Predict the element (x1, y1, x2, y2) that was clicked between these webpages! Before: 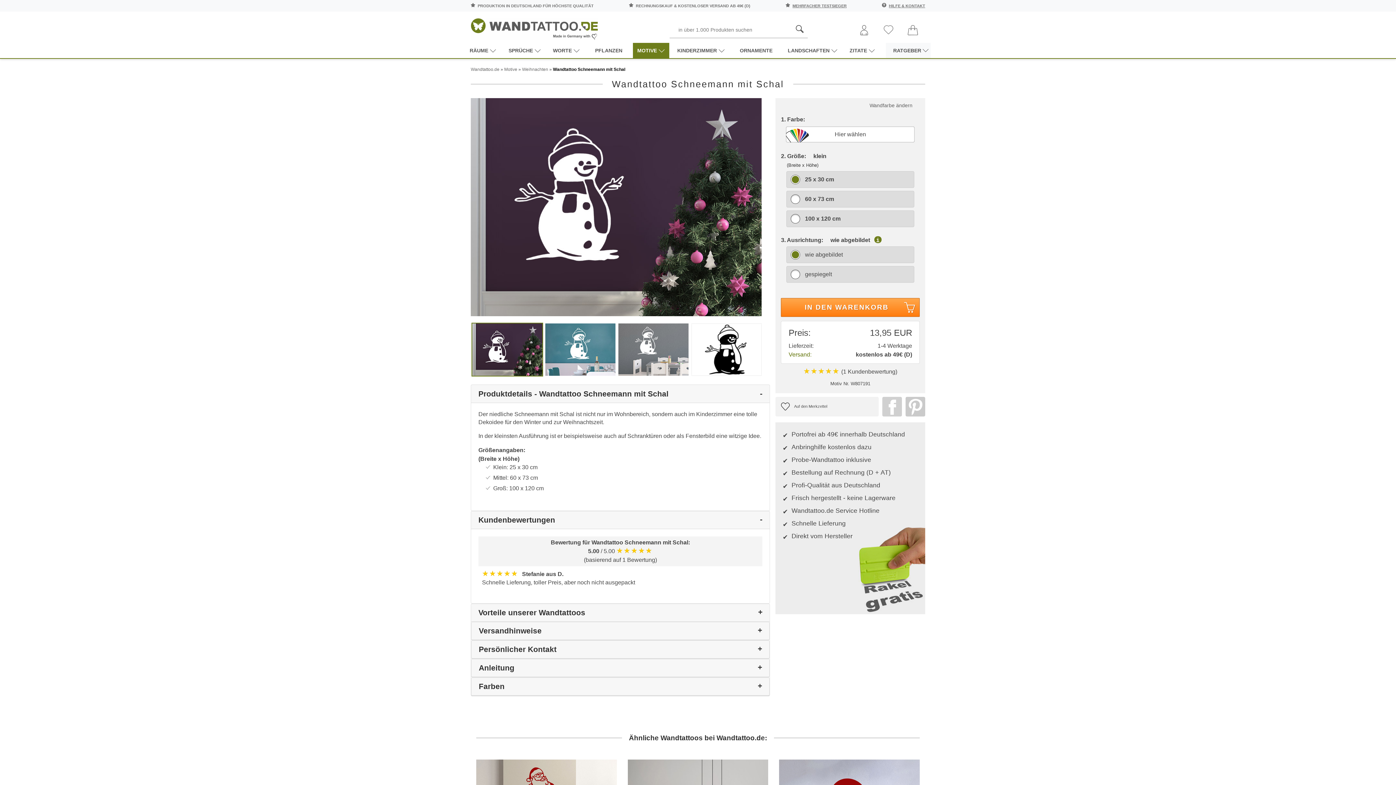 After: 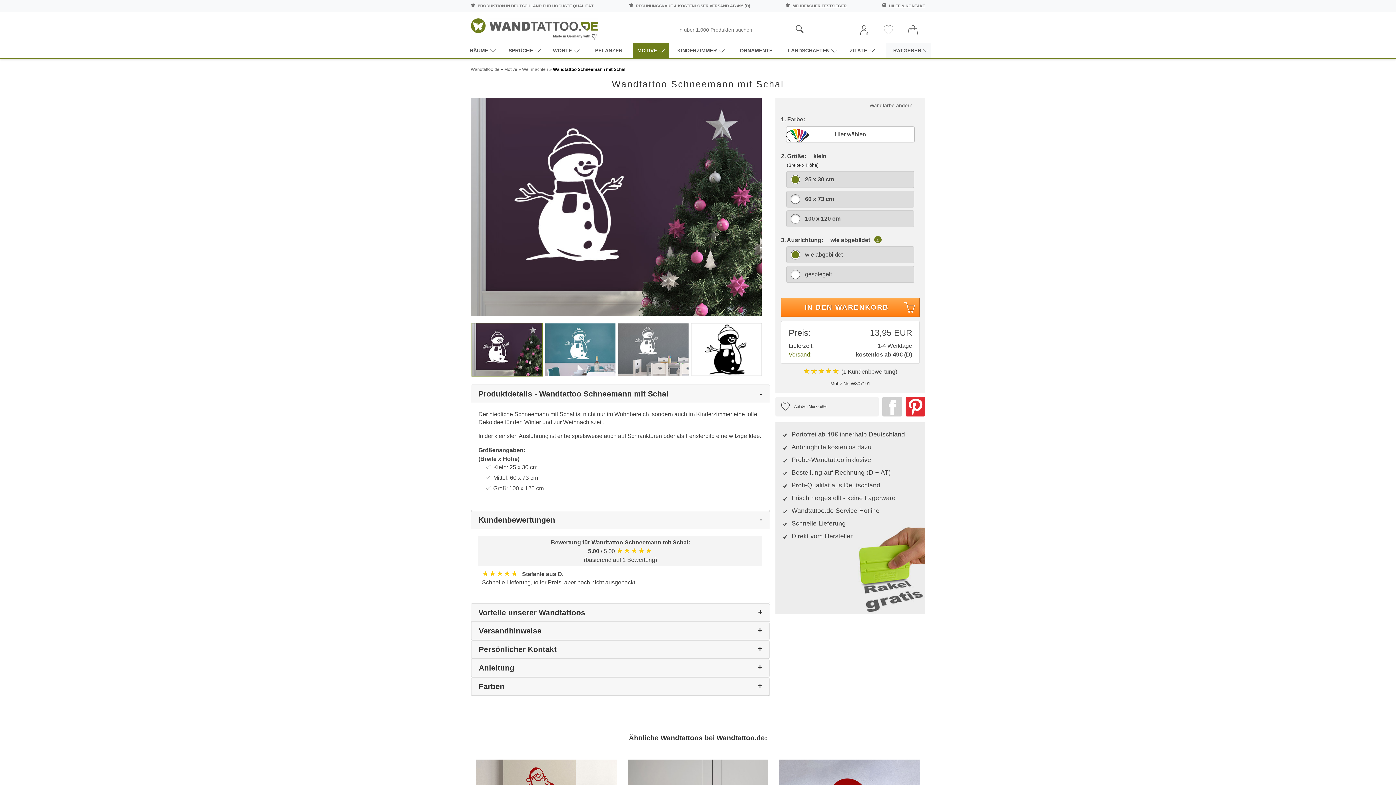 Action: bbox: (902, 397, 925, 416)